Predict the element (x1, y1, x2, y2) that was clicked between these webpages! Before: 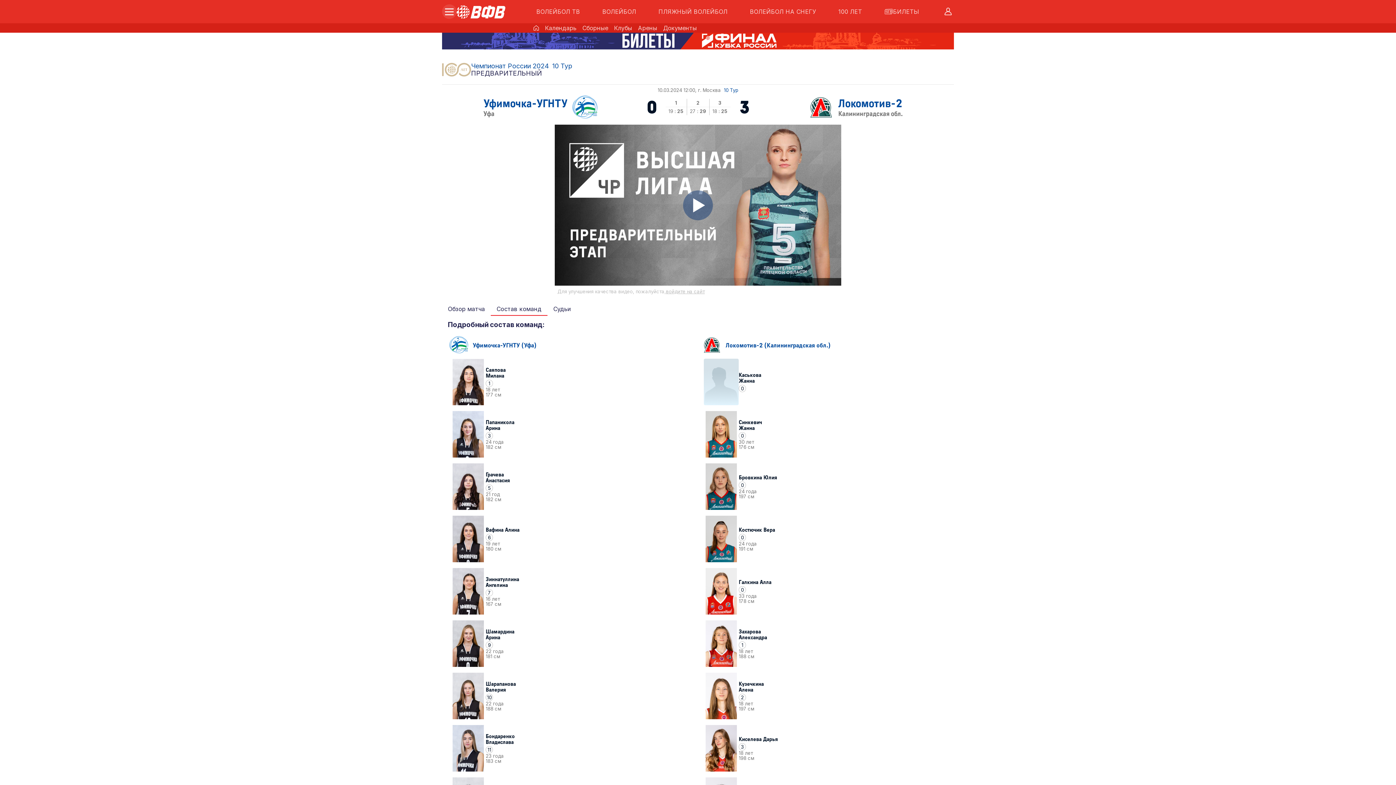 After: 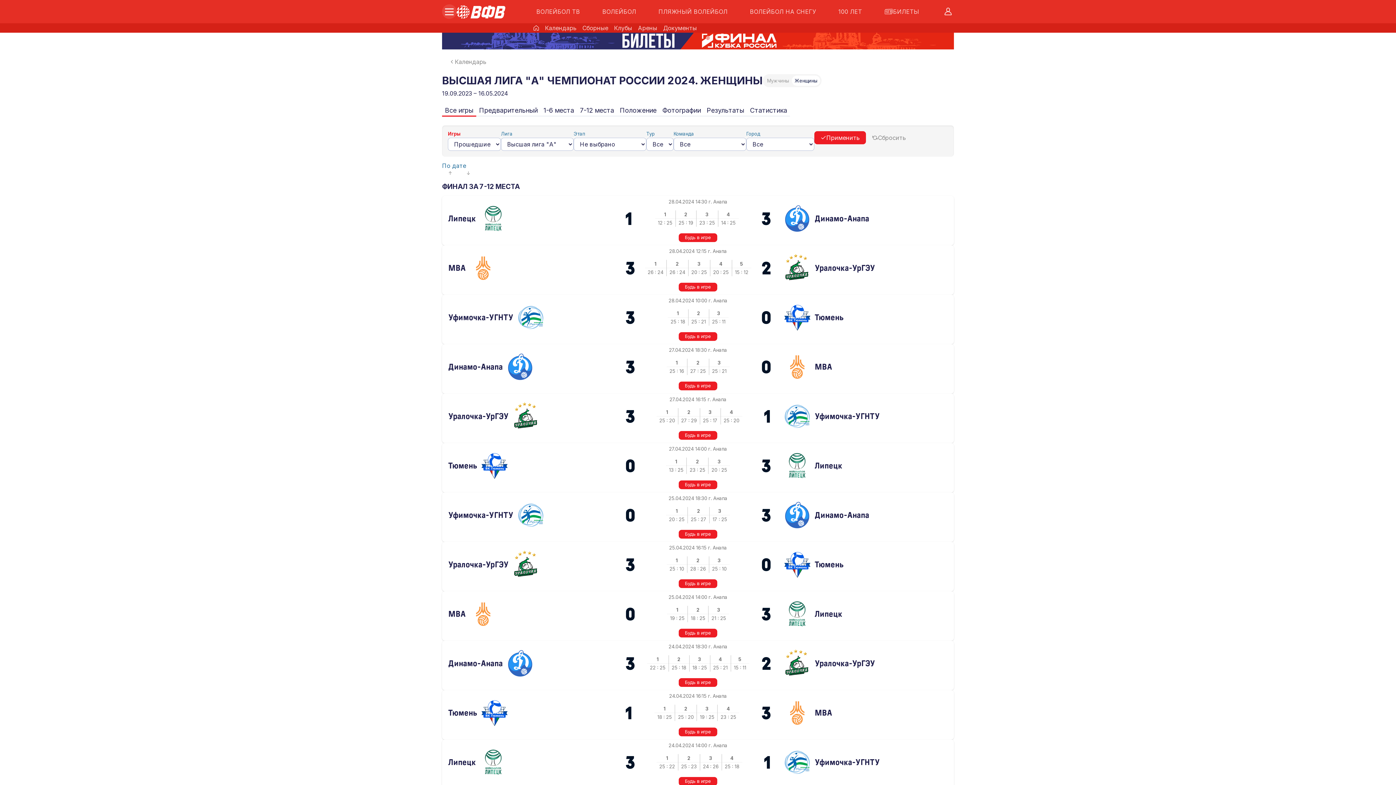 Action: bbox: (471, 62, 548, 69) label: Чемпионат России 2024